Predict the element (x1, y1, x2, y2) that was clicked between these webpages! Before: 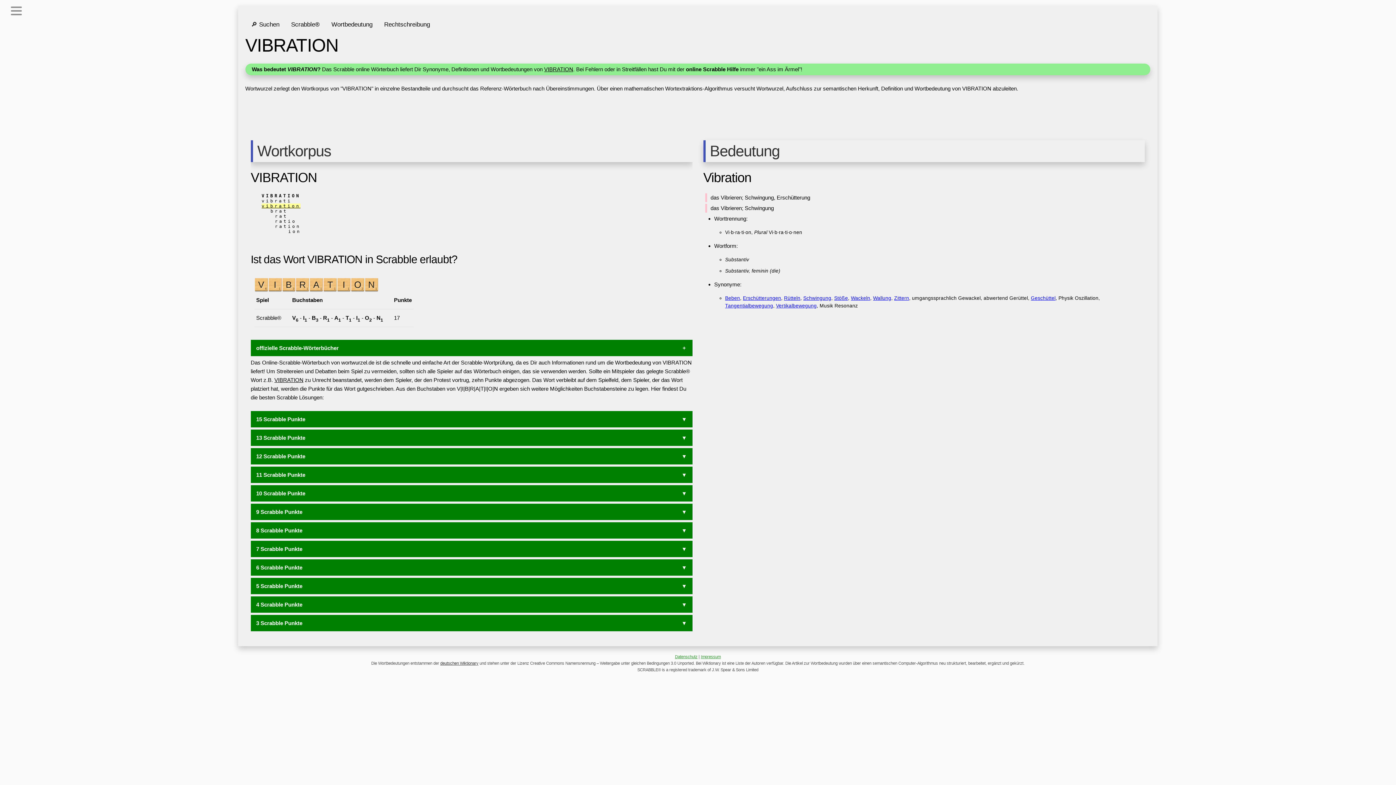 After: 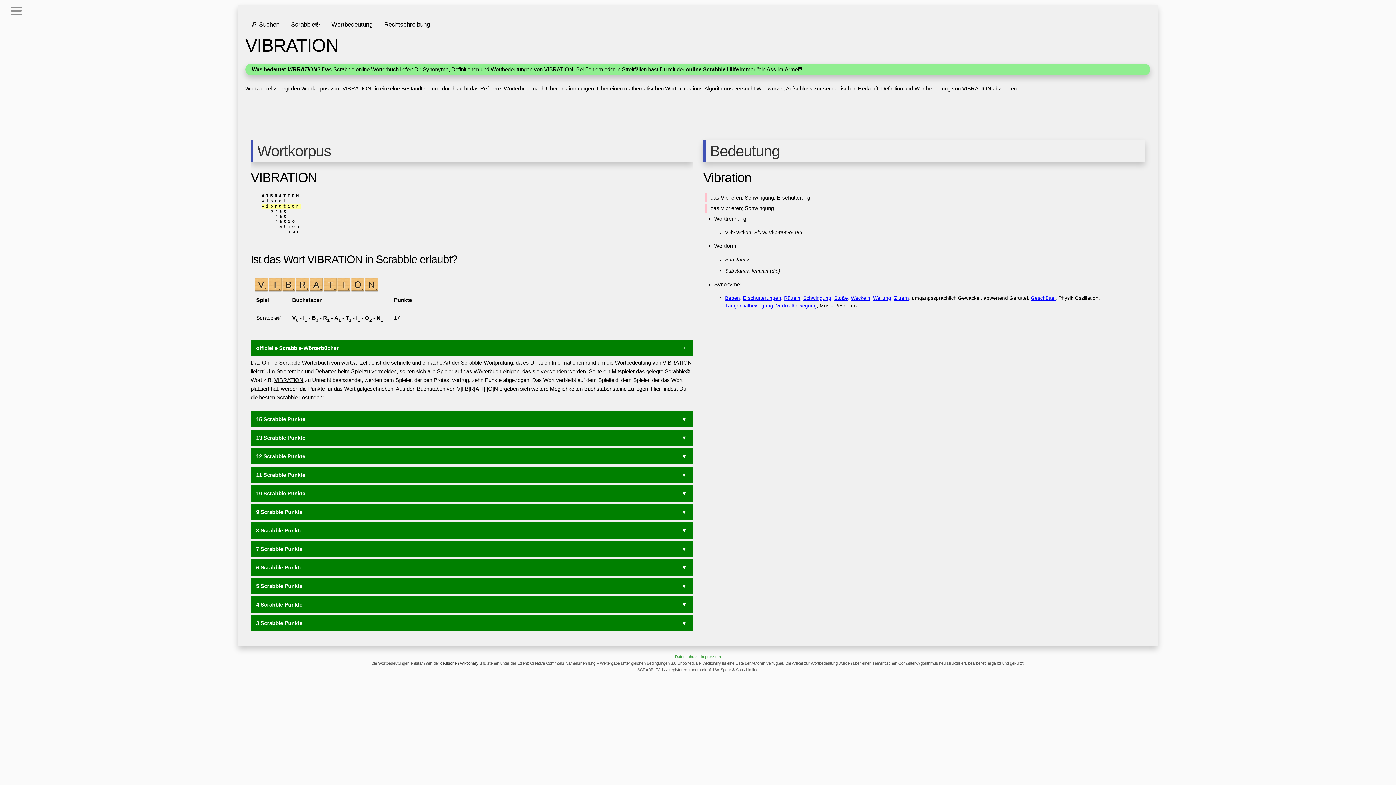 Action: bbox: (440, 661, 478, 665) label: deutschen Wiktionary